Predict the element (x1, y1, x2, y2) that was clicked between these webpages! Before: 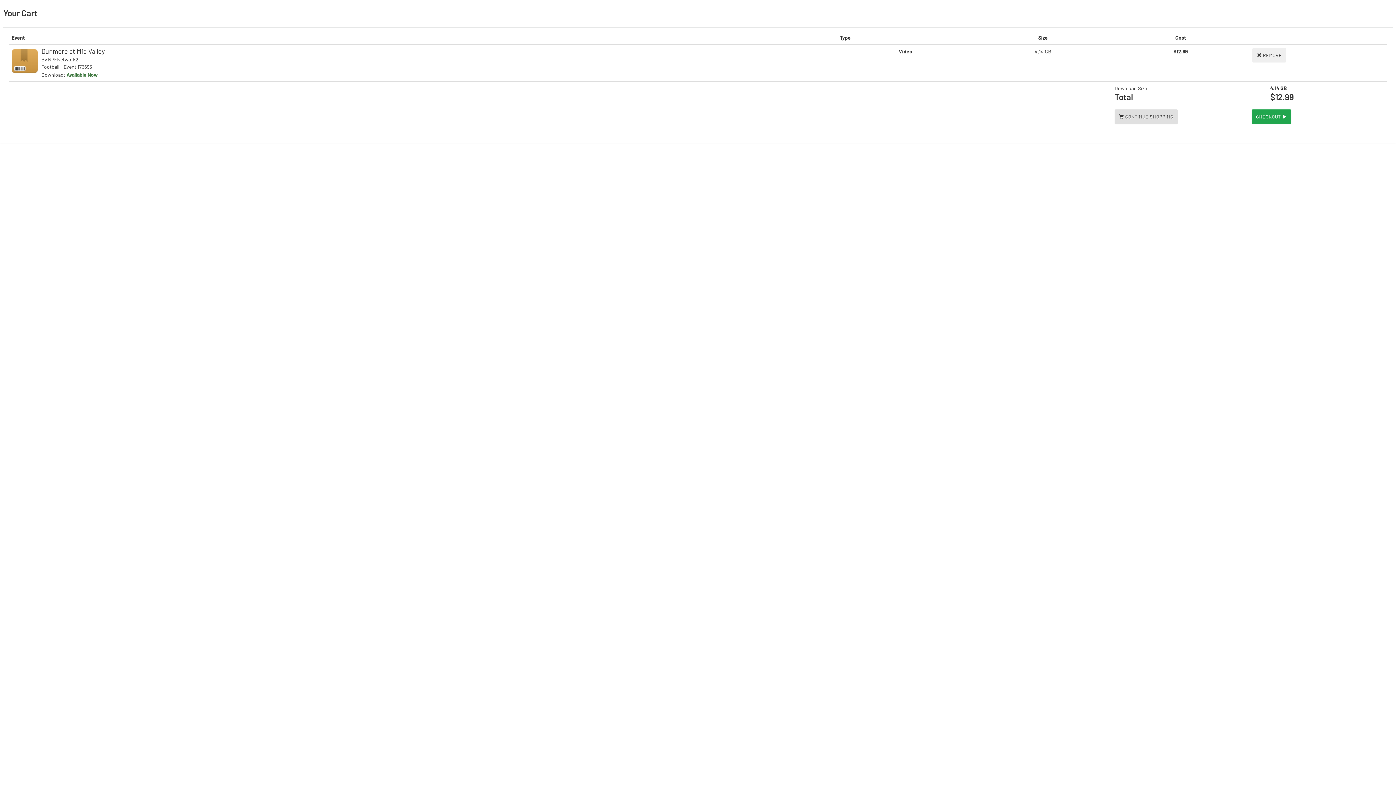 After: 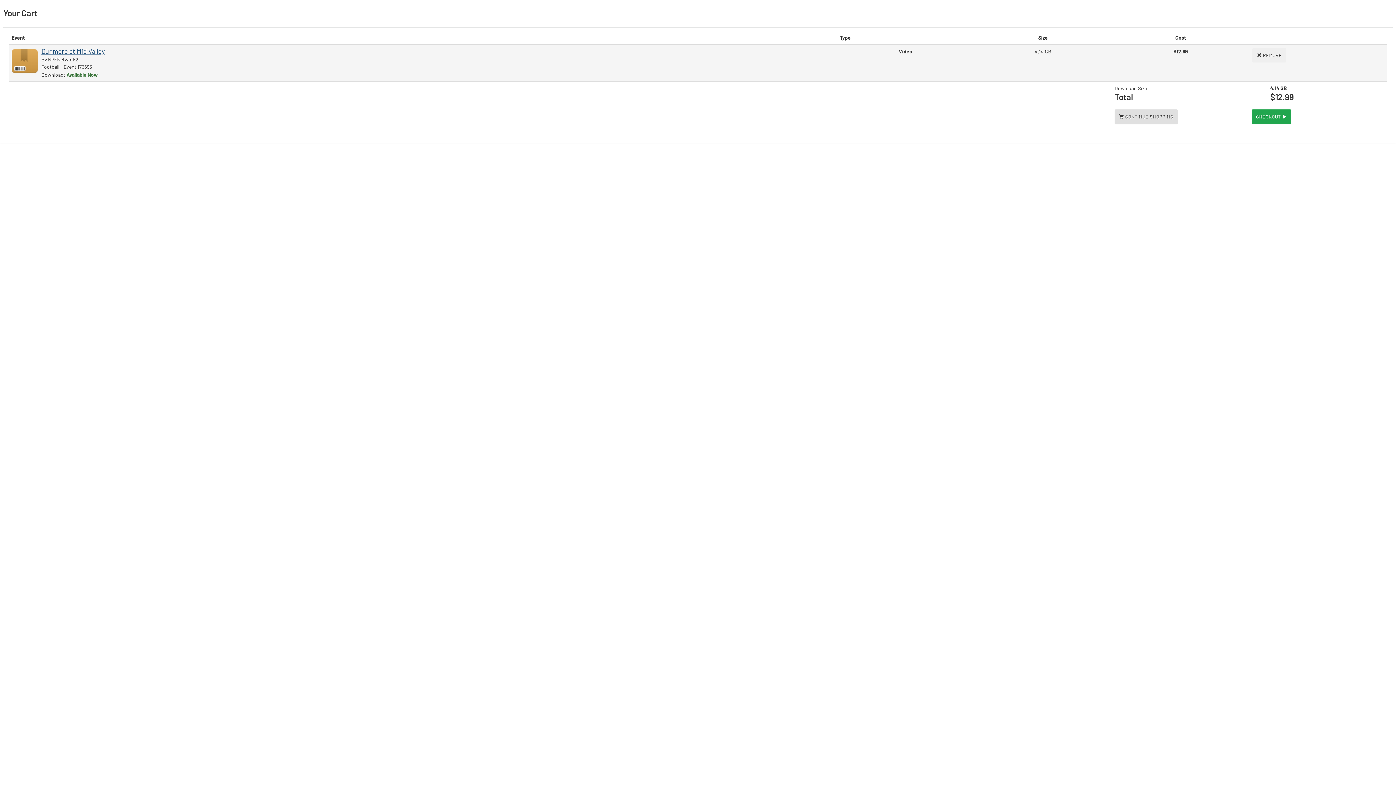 Action: bbox: (41, 47, 104, 55) label: Dunmore at Mid Valley